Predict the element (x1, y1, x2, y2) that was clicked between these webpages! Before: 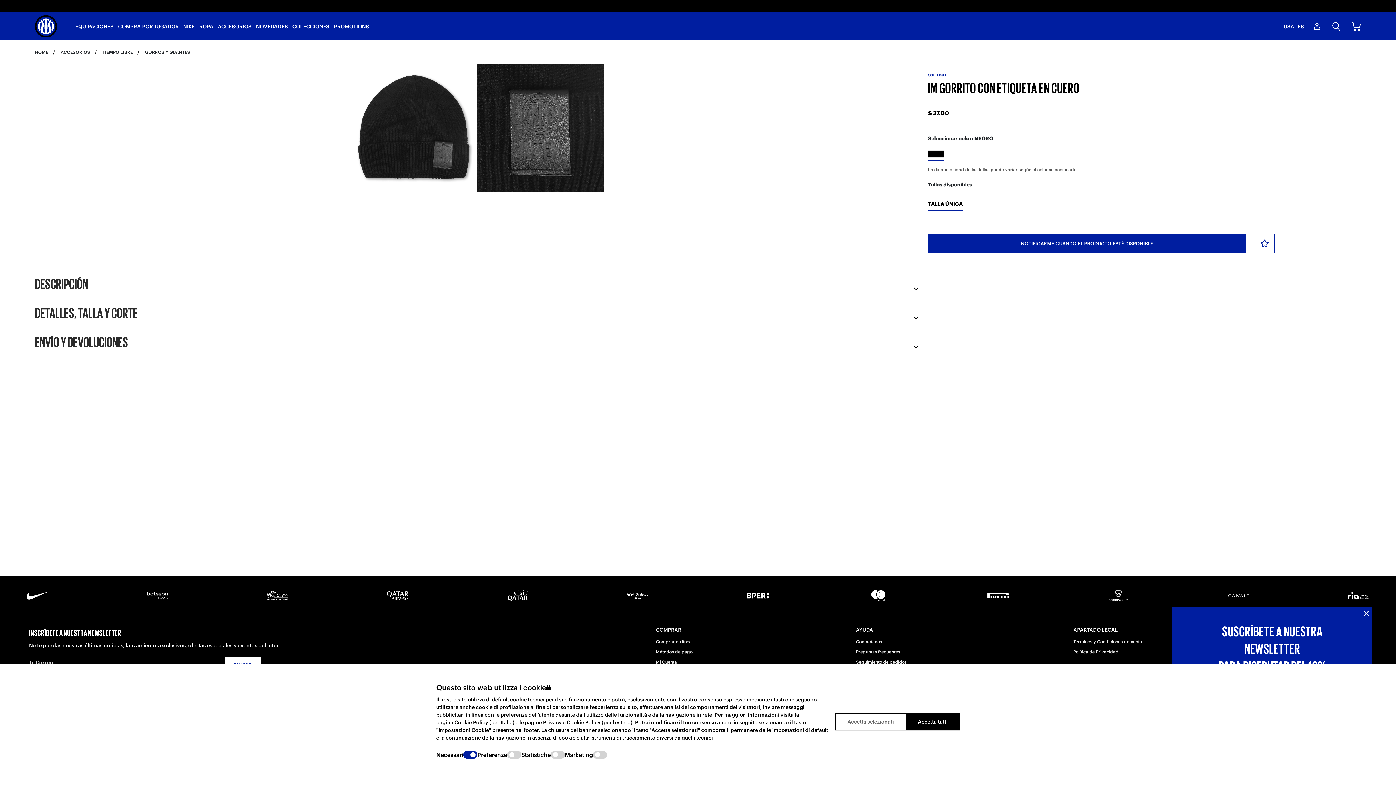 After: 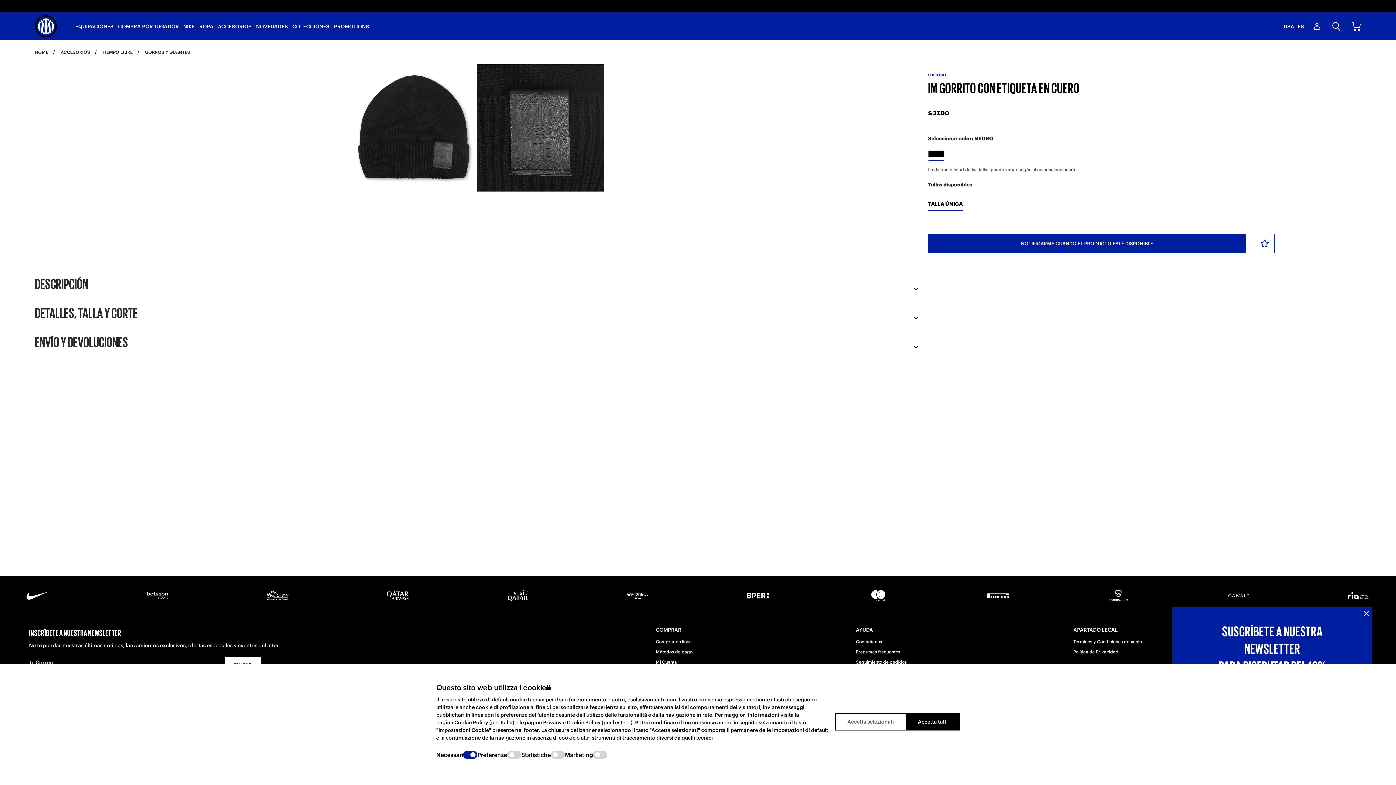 Action: label: NOTIFICARME CUANDO EL PRODUCTO ESTÉ DISPONIBLE bbox: (928, 233, 1246, 253)